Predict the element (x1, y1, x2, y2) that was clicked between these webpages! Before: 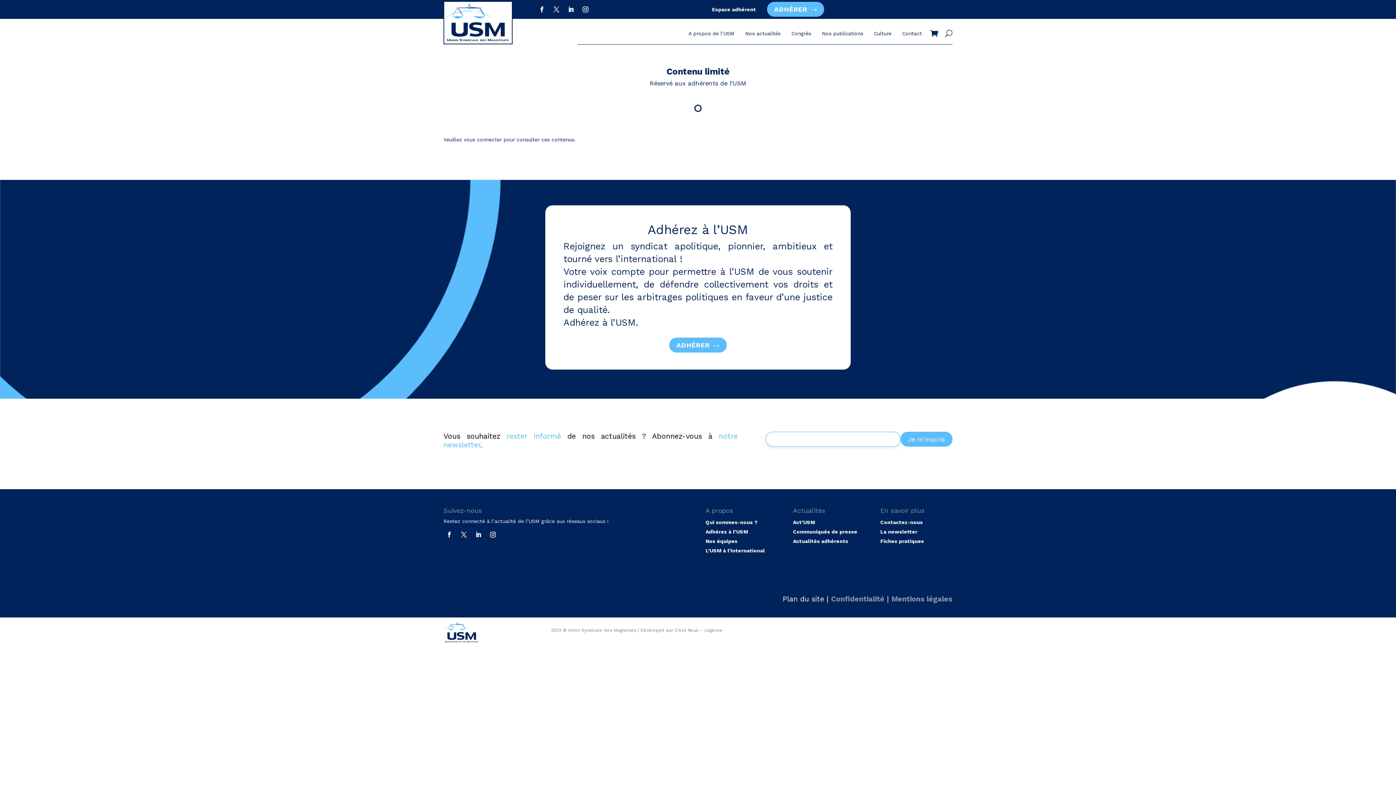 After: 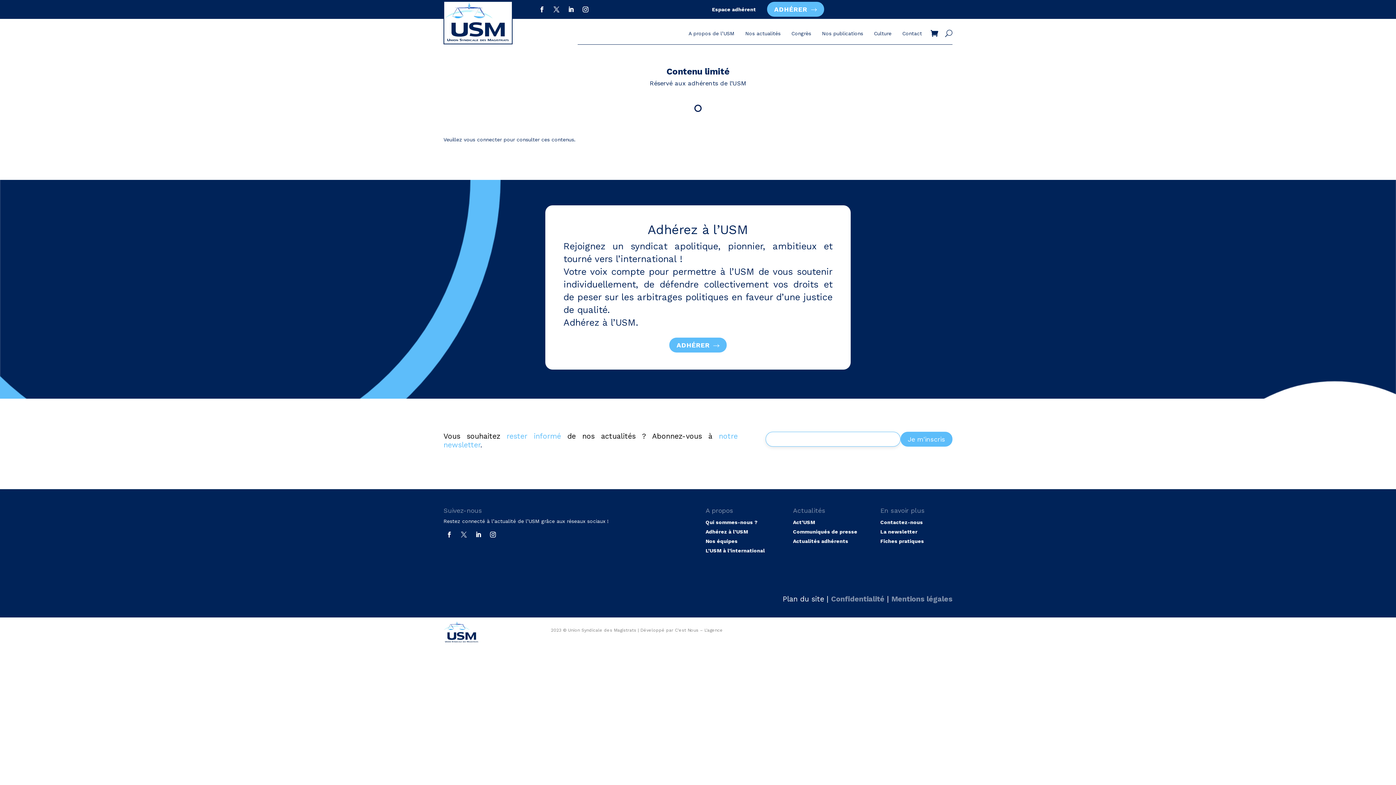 Action: bbox: (458, 529, 469, 540)